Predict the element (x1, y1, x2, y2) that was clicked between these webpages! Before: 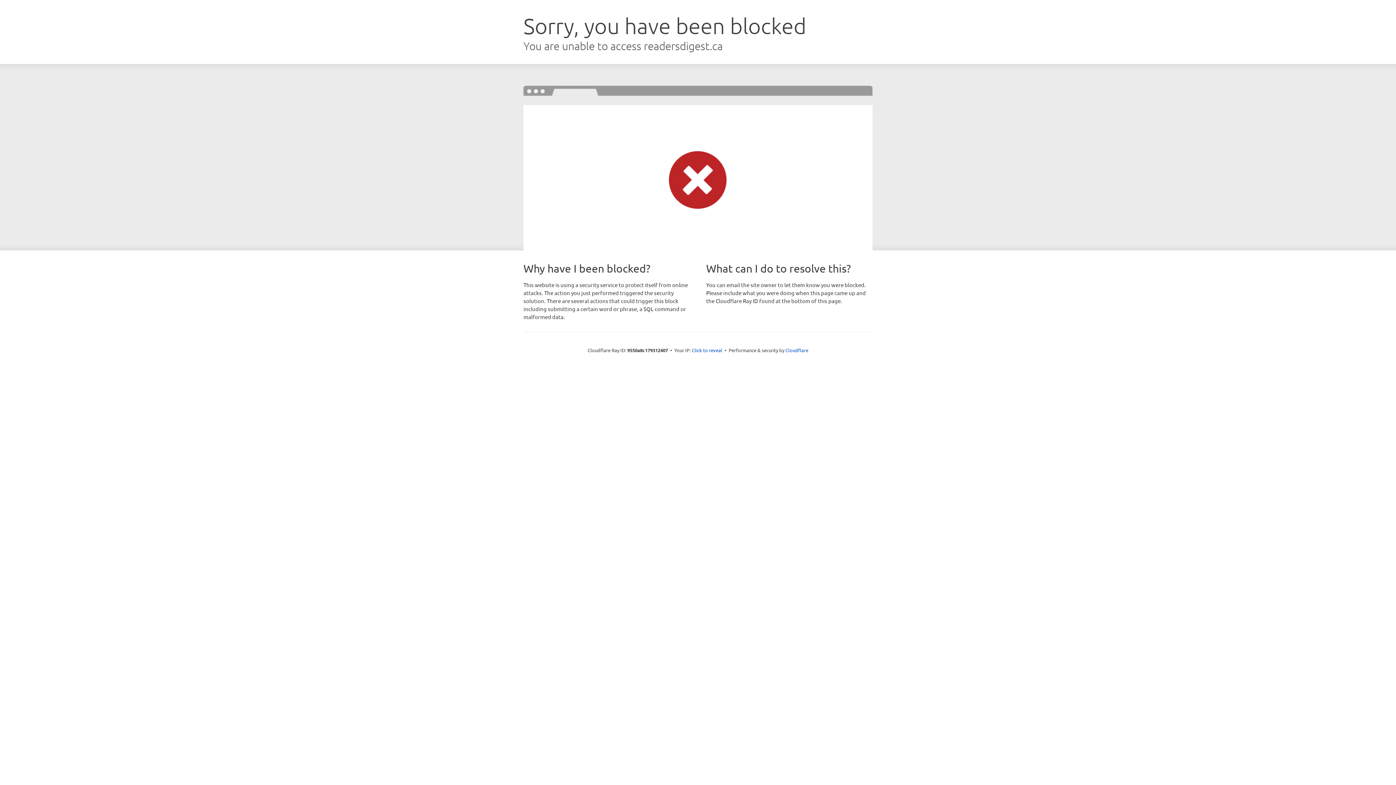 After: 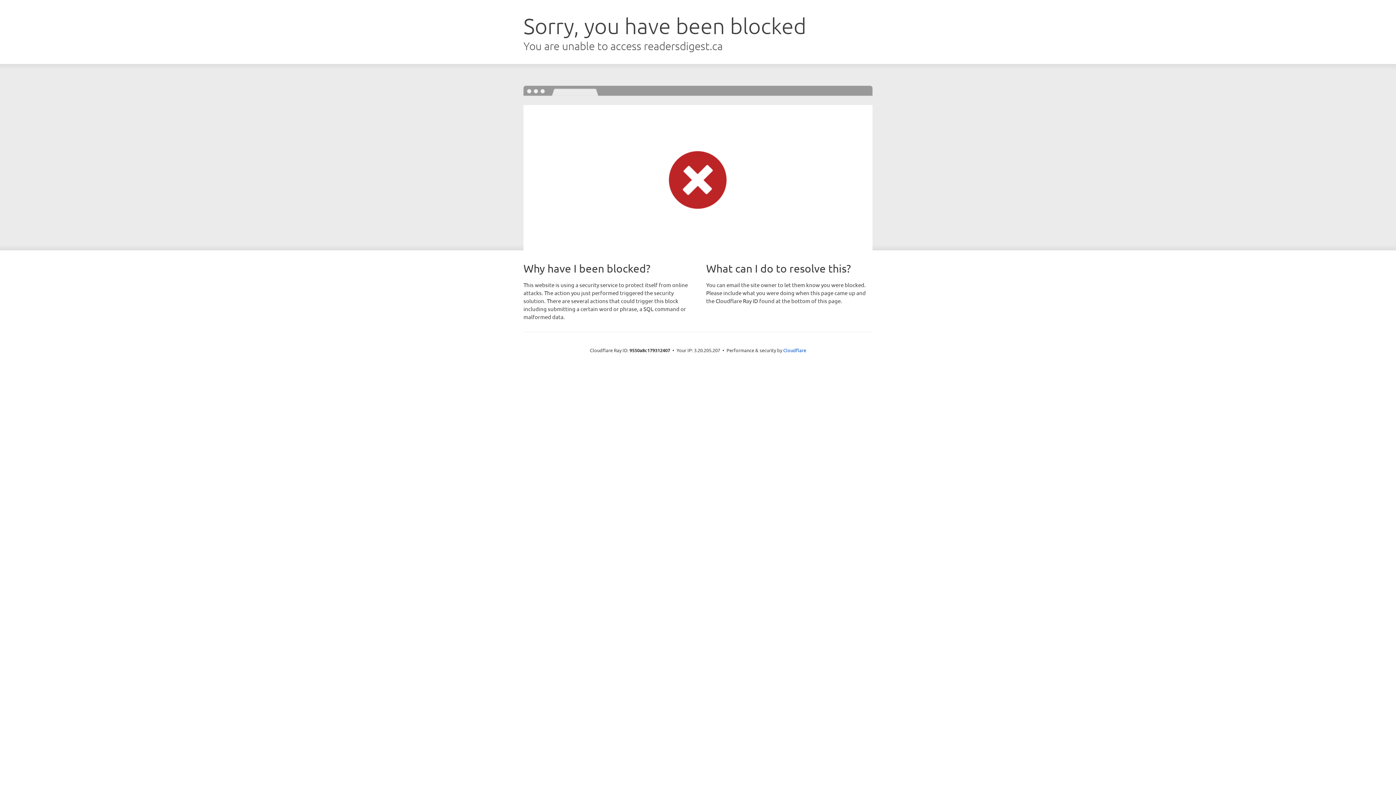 Action: bbox: (692, 346, 722, 353) label: Click to reveal